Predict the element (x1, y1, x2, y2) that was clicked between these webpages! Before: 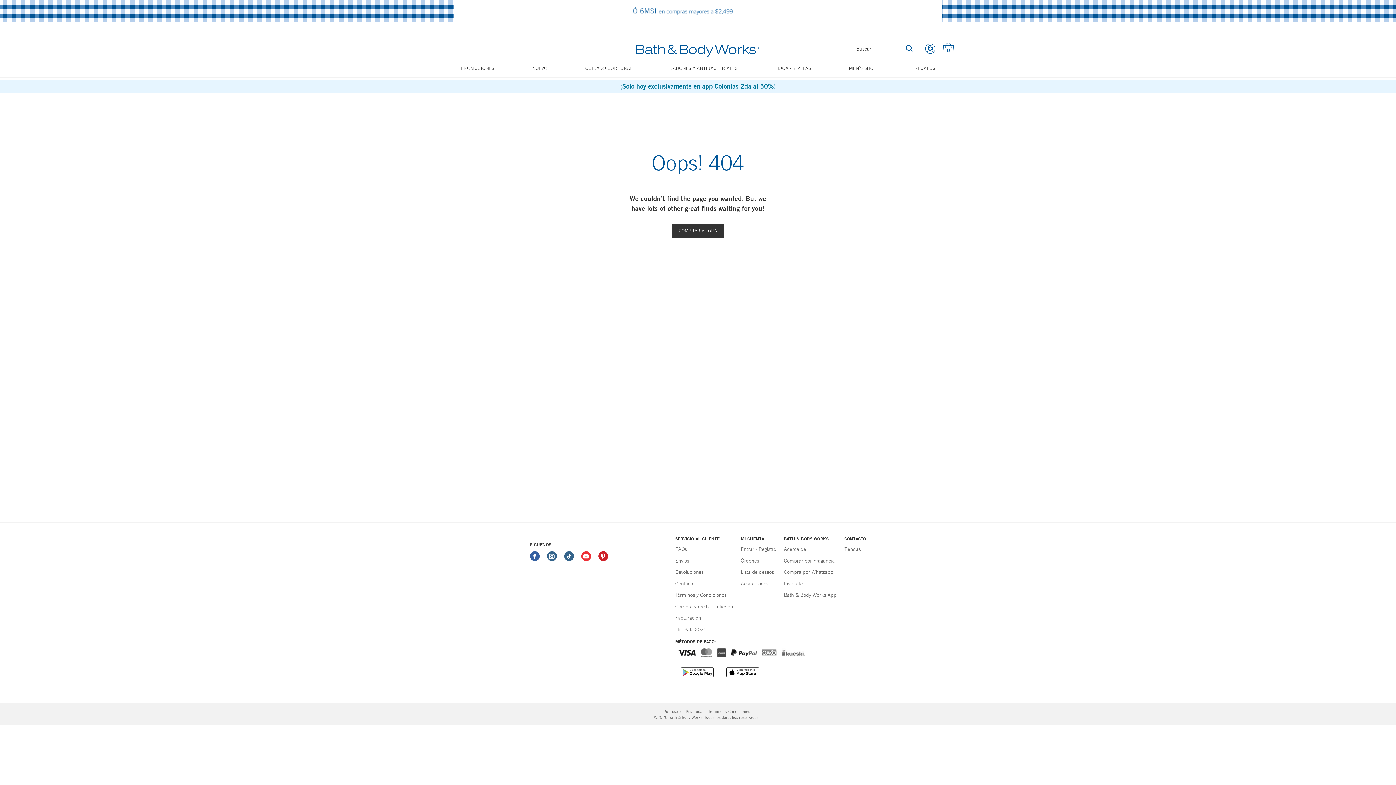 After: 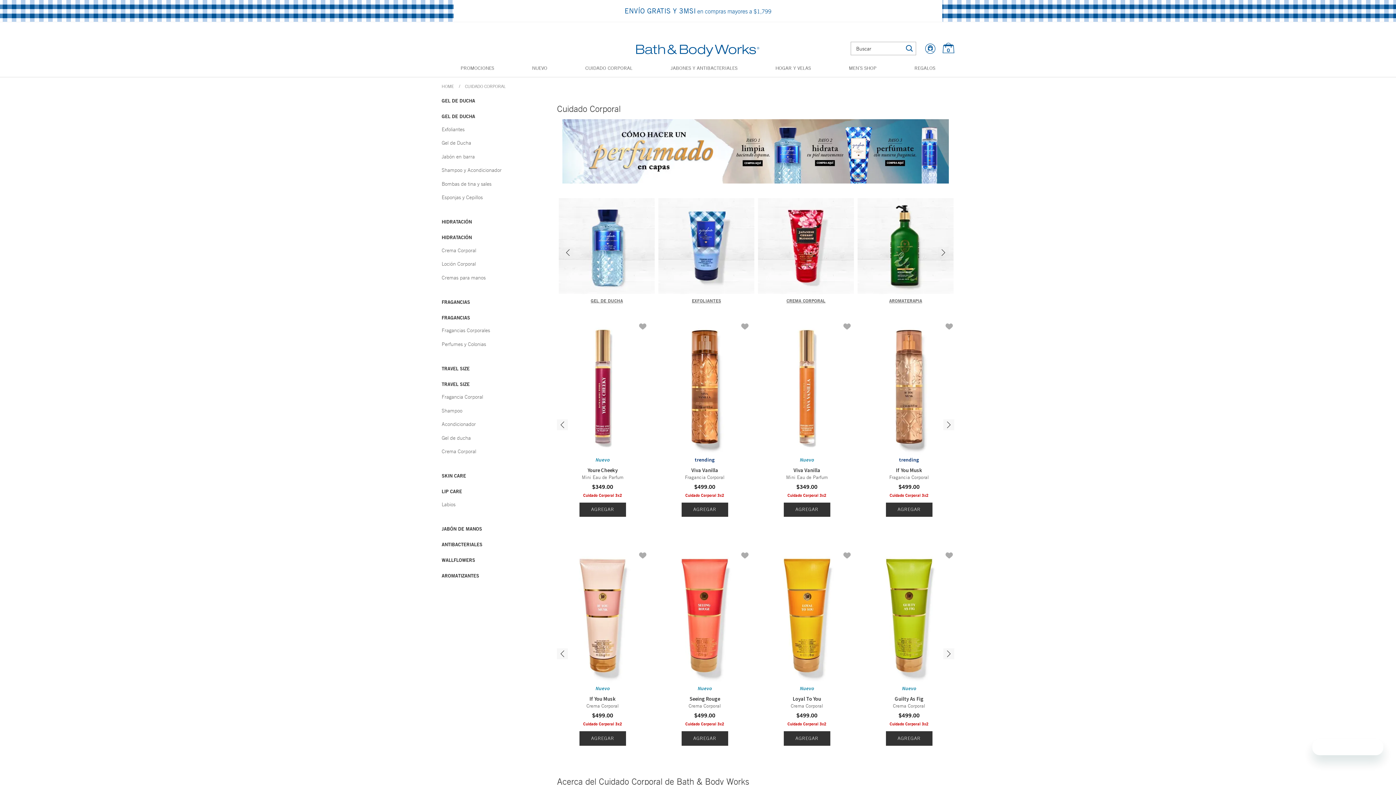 Action: bbox: (577, 60, 641, 76) label: CUIDADO CORPORAL